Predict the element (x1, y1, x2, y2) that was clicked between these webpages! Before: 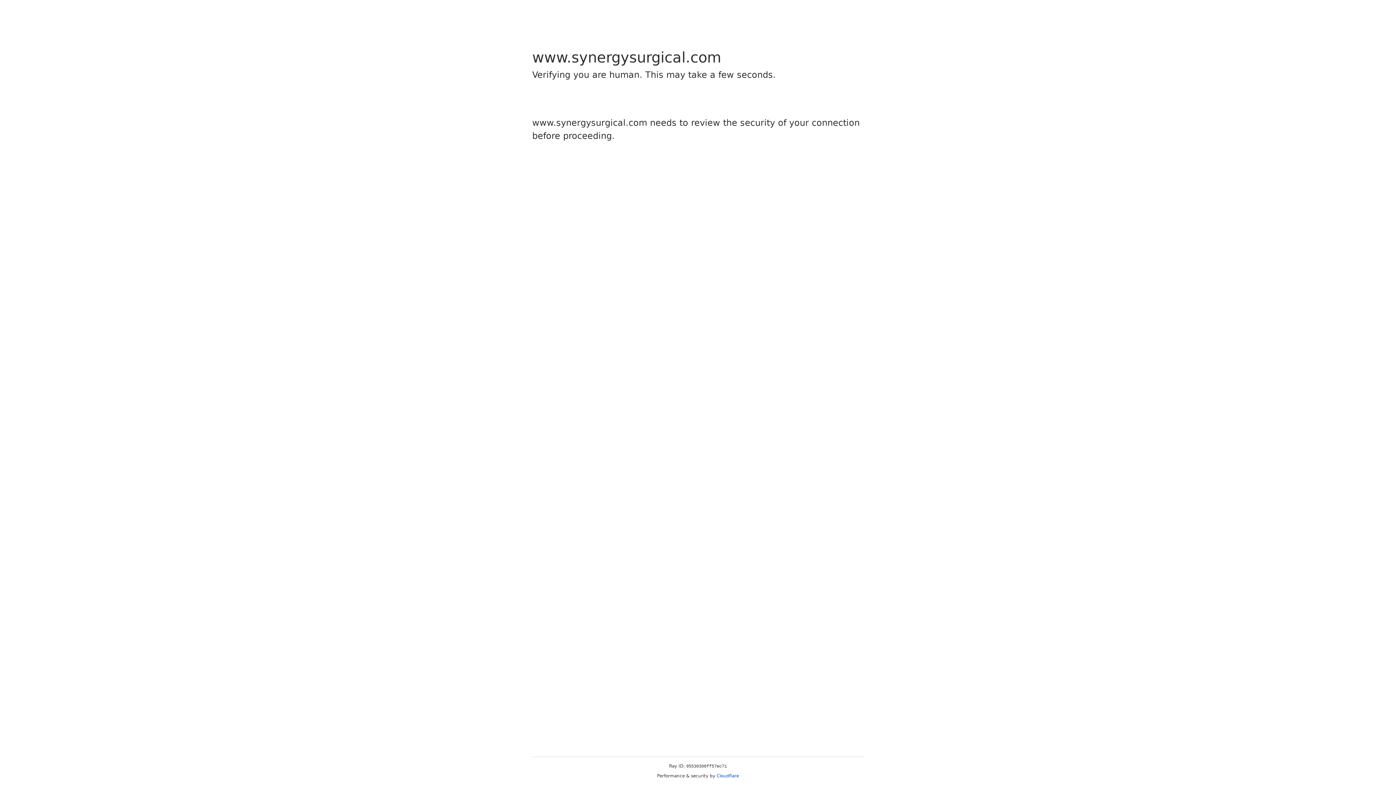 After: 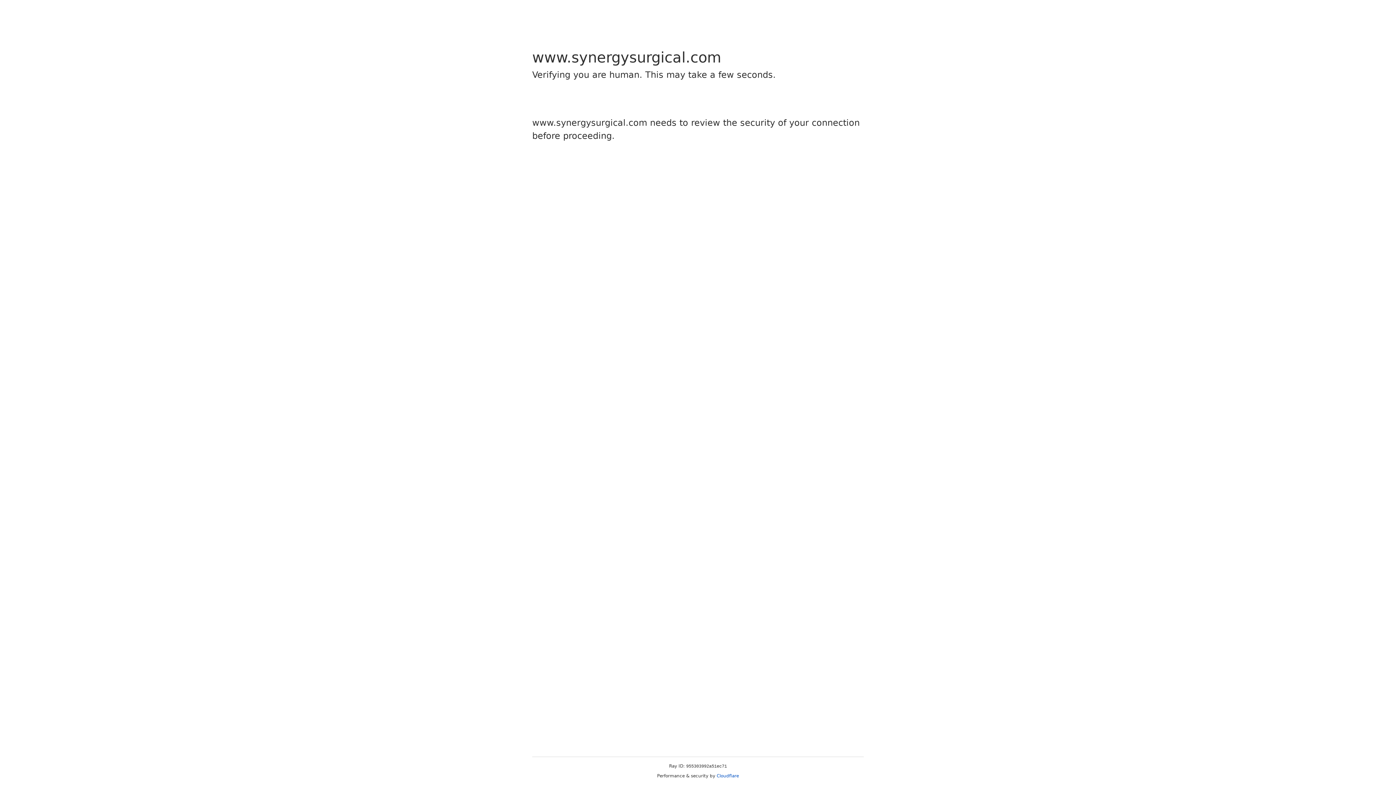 Action: label: Cloudflare bbox: (716, 773, 739, 778)